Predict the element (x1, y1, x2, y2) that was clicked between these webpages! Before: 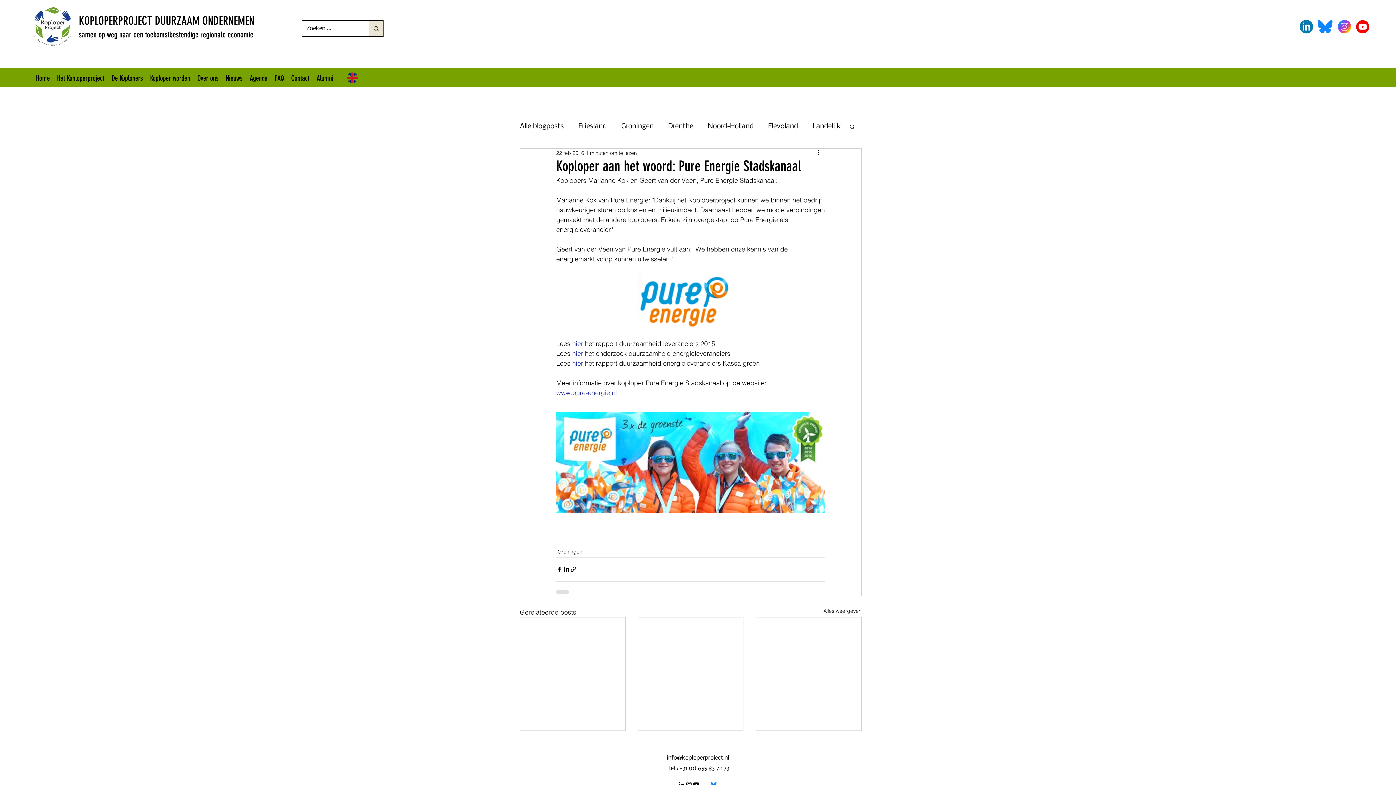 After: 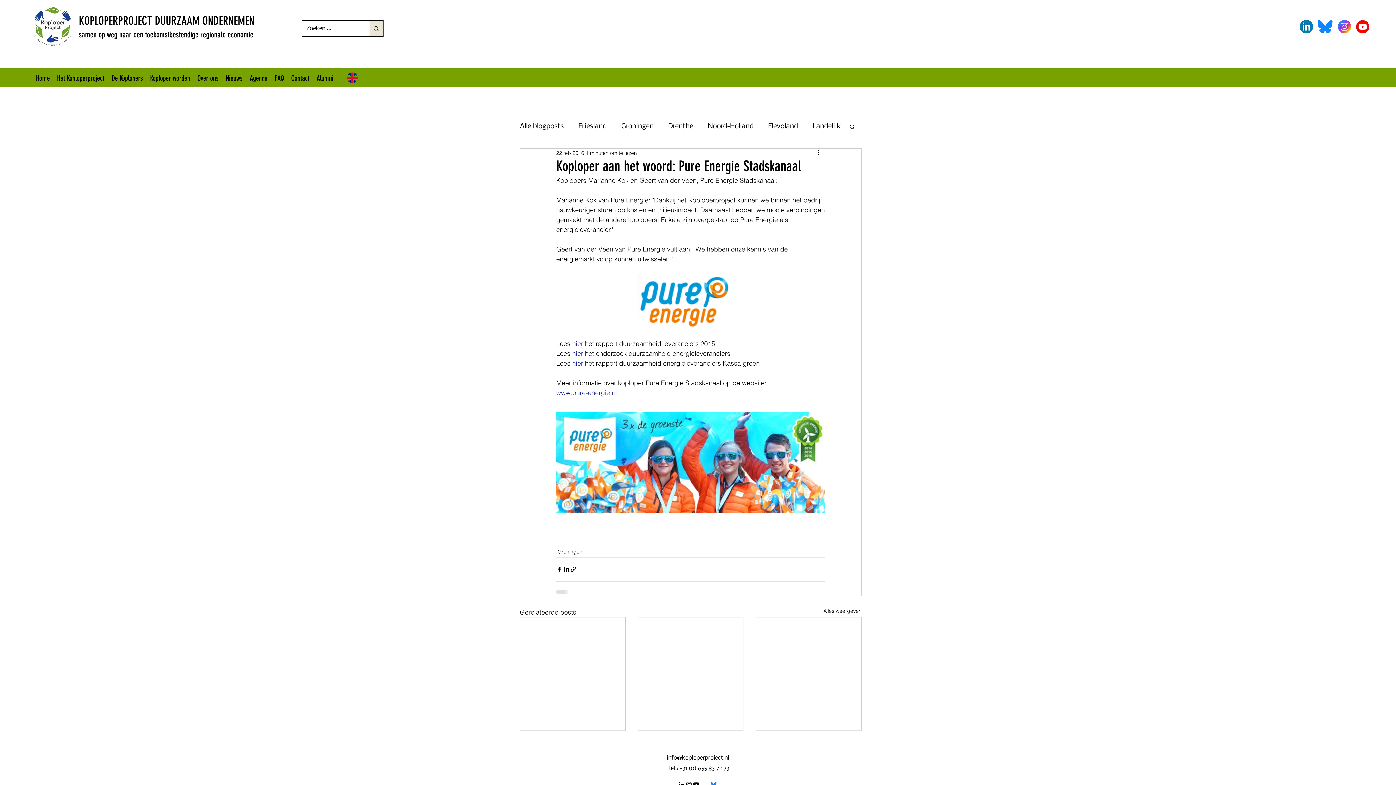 Action: bbox: (1356, 20, 1369, 33)